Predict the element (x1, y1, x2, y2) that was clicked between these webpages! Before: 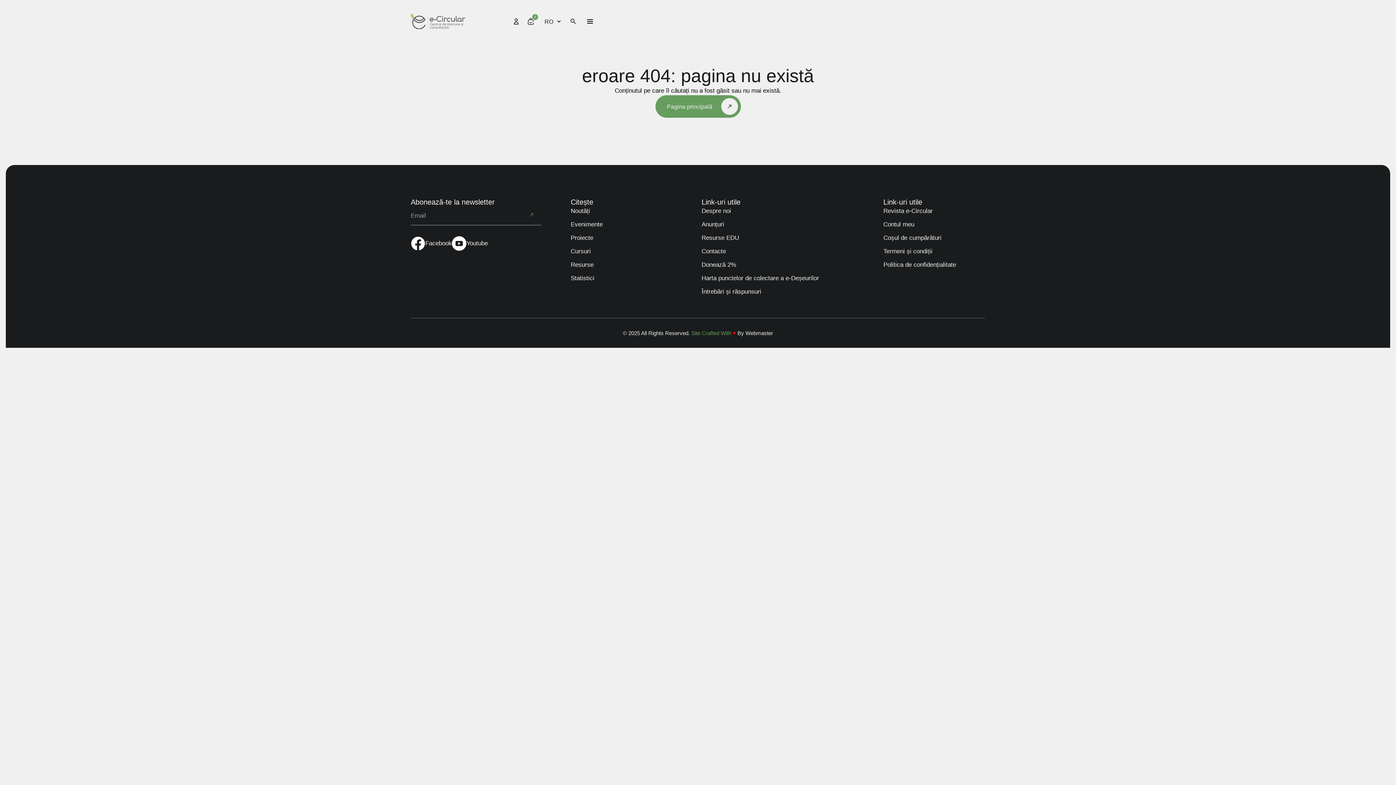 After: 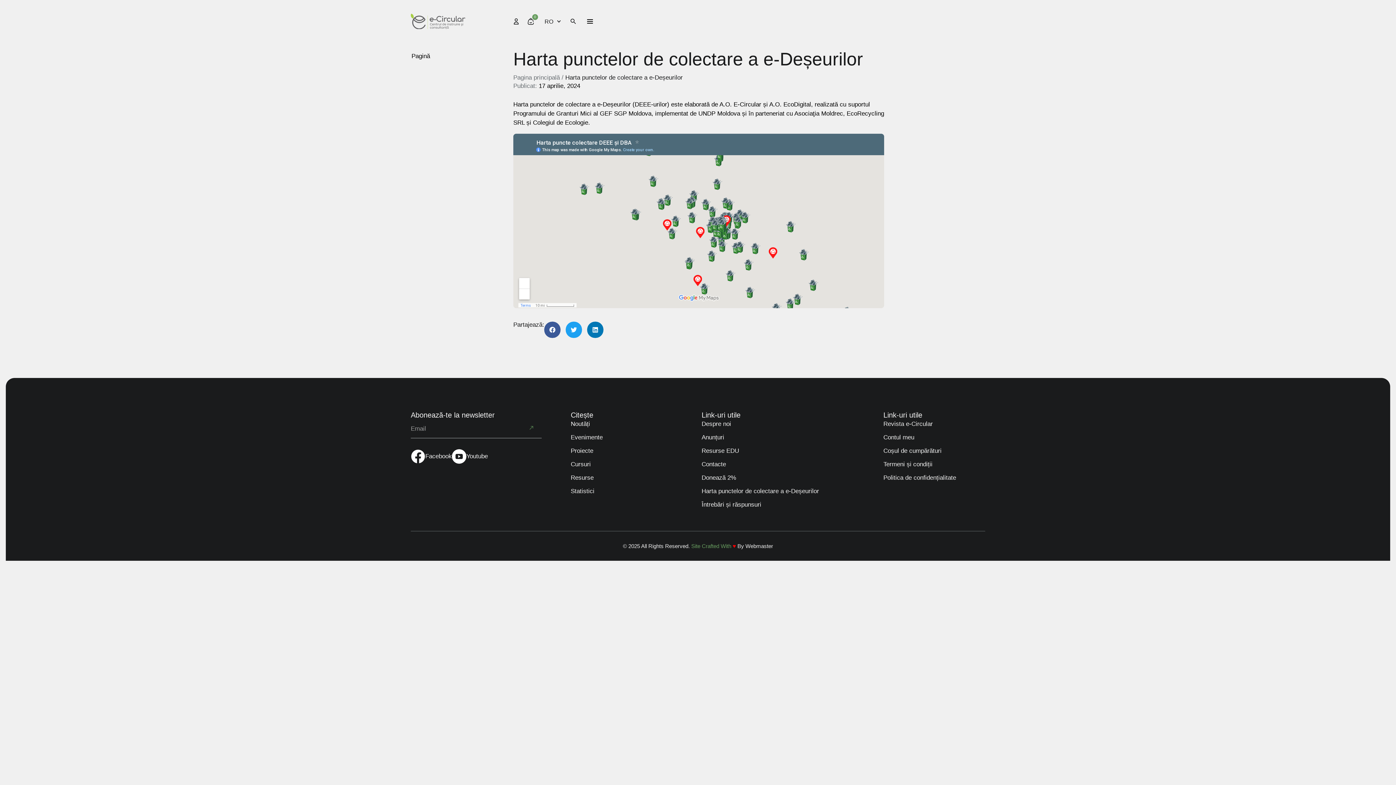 Action: label: Harta punctelor de colectare a e-Deșeurilor bbox: (701, 273, 819, 282)